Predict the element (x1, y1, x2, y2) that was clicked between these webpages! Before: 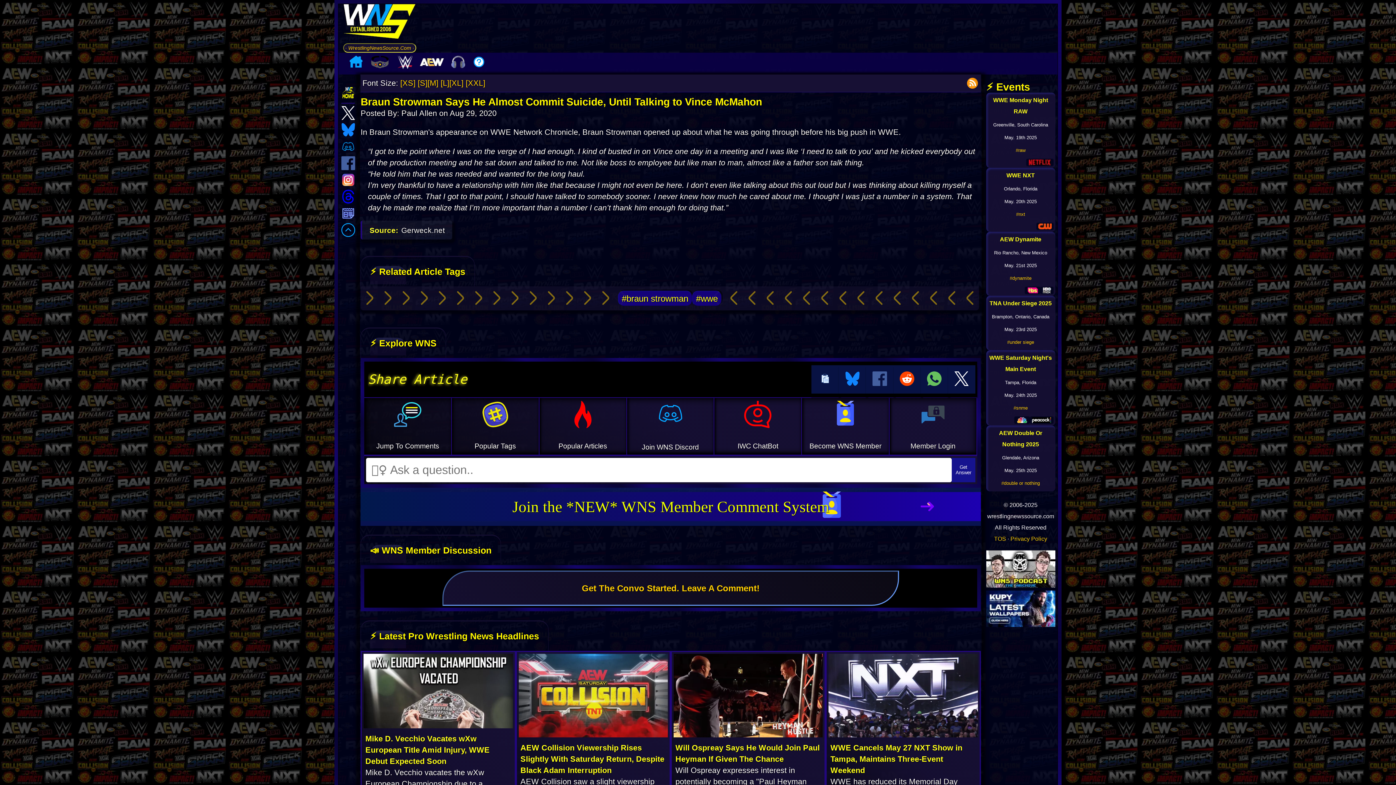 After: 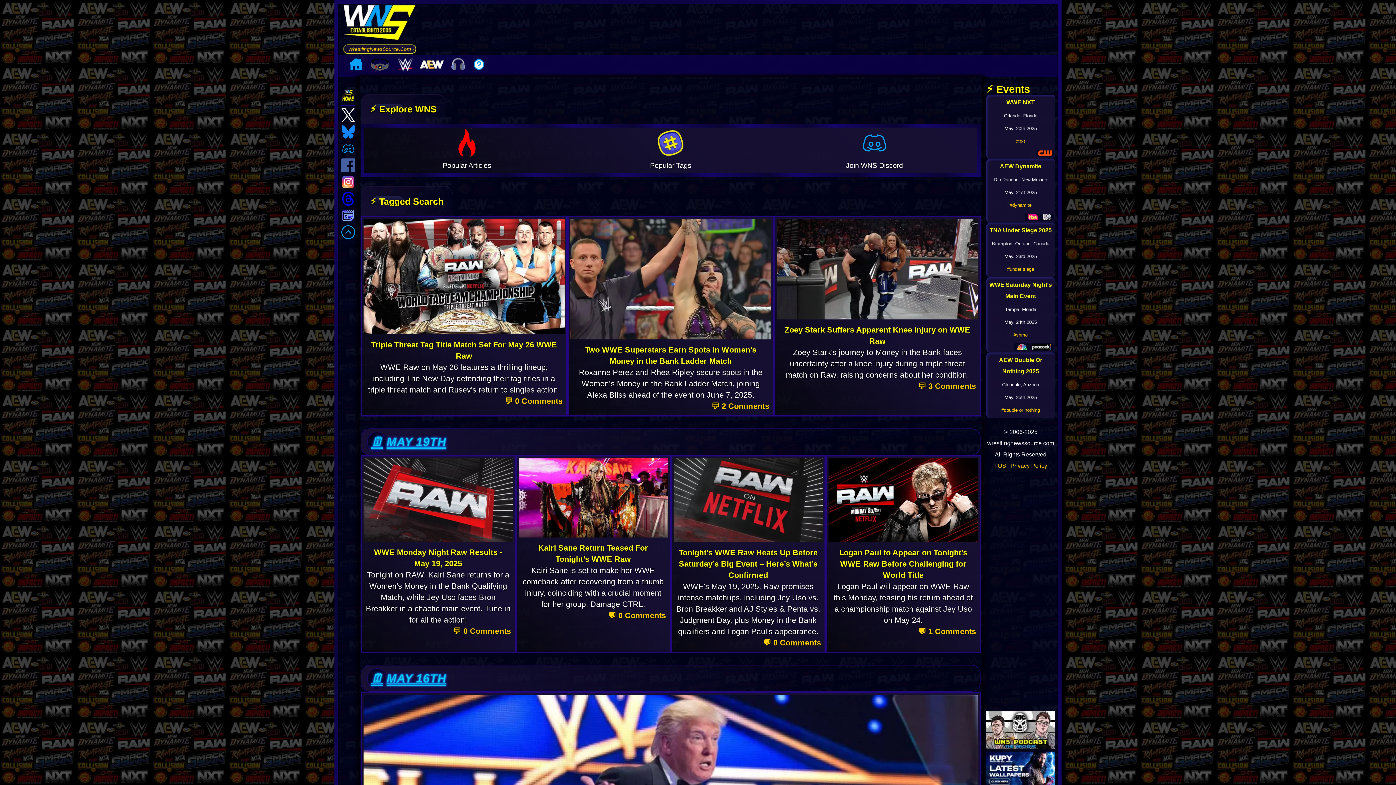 Action: bbox: (1016, 147, 1025, 153) label: #raw